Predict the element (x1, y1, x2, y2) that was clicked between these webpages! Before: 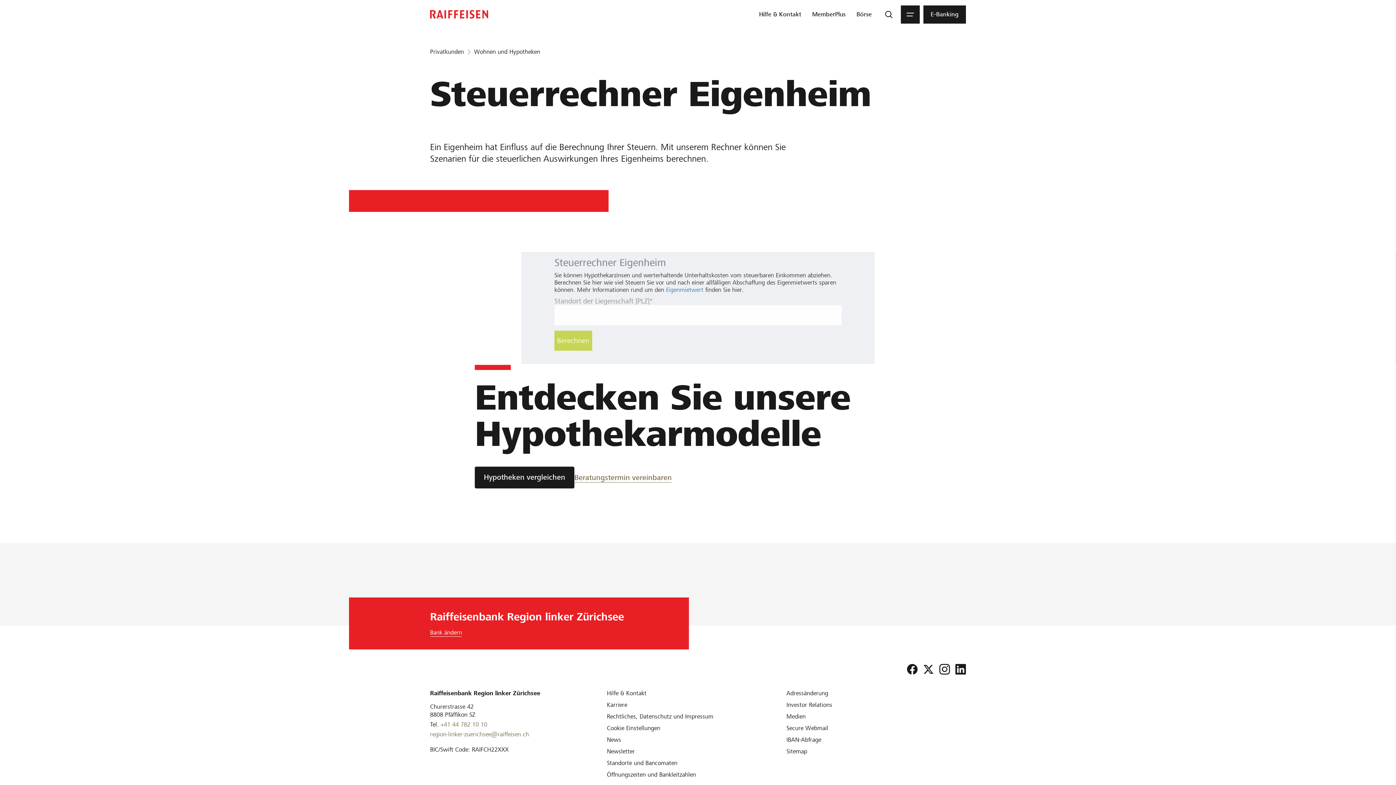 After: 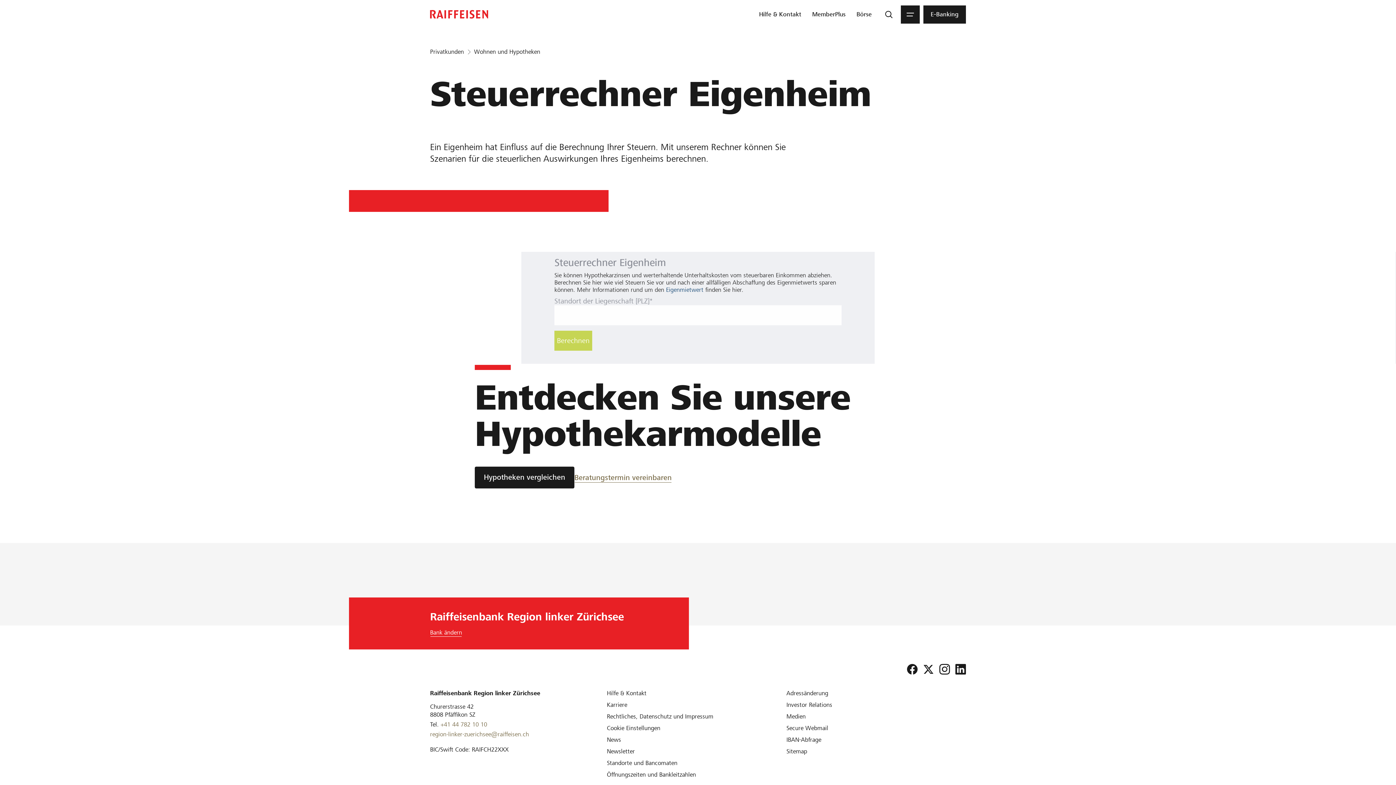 Action: bbox: (666, 286, 703, 293) label: Eigenmietwert